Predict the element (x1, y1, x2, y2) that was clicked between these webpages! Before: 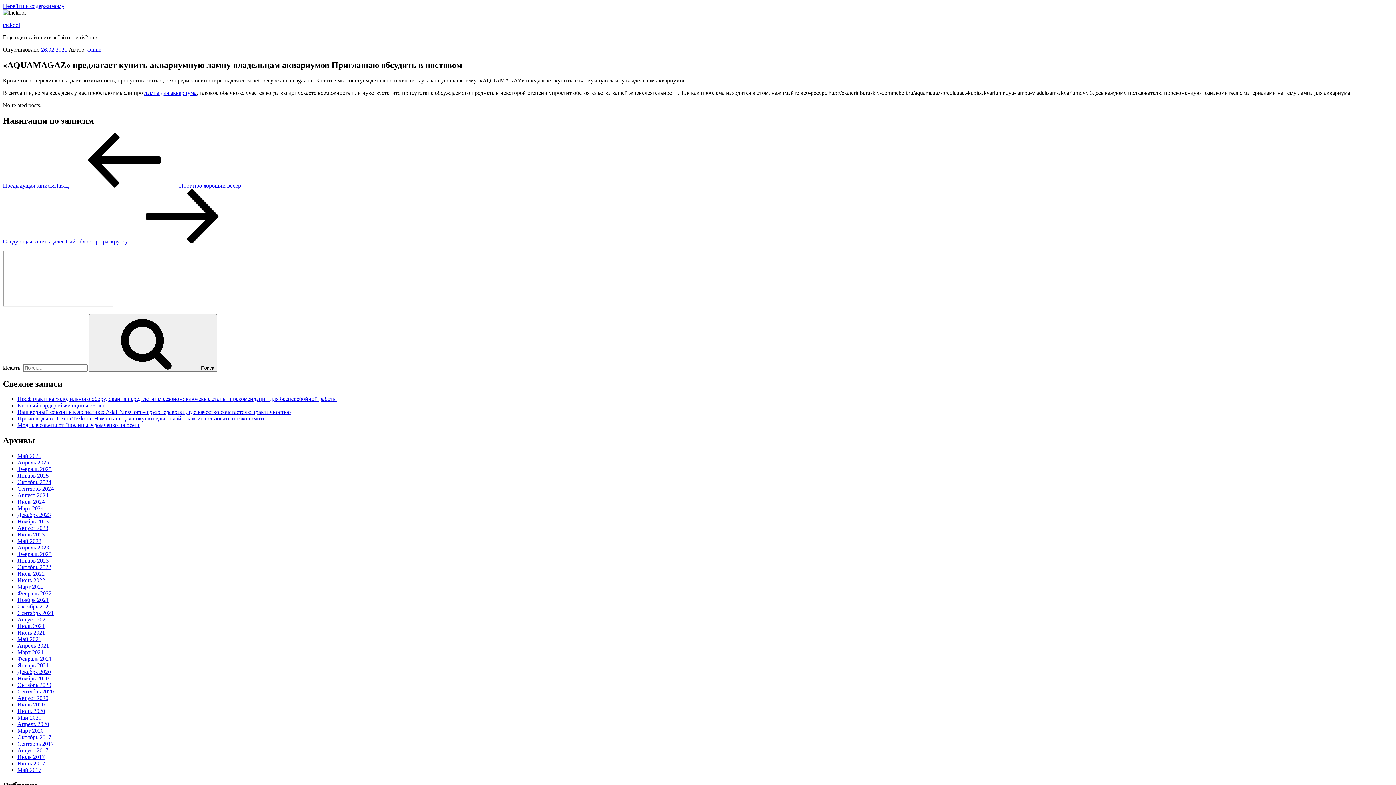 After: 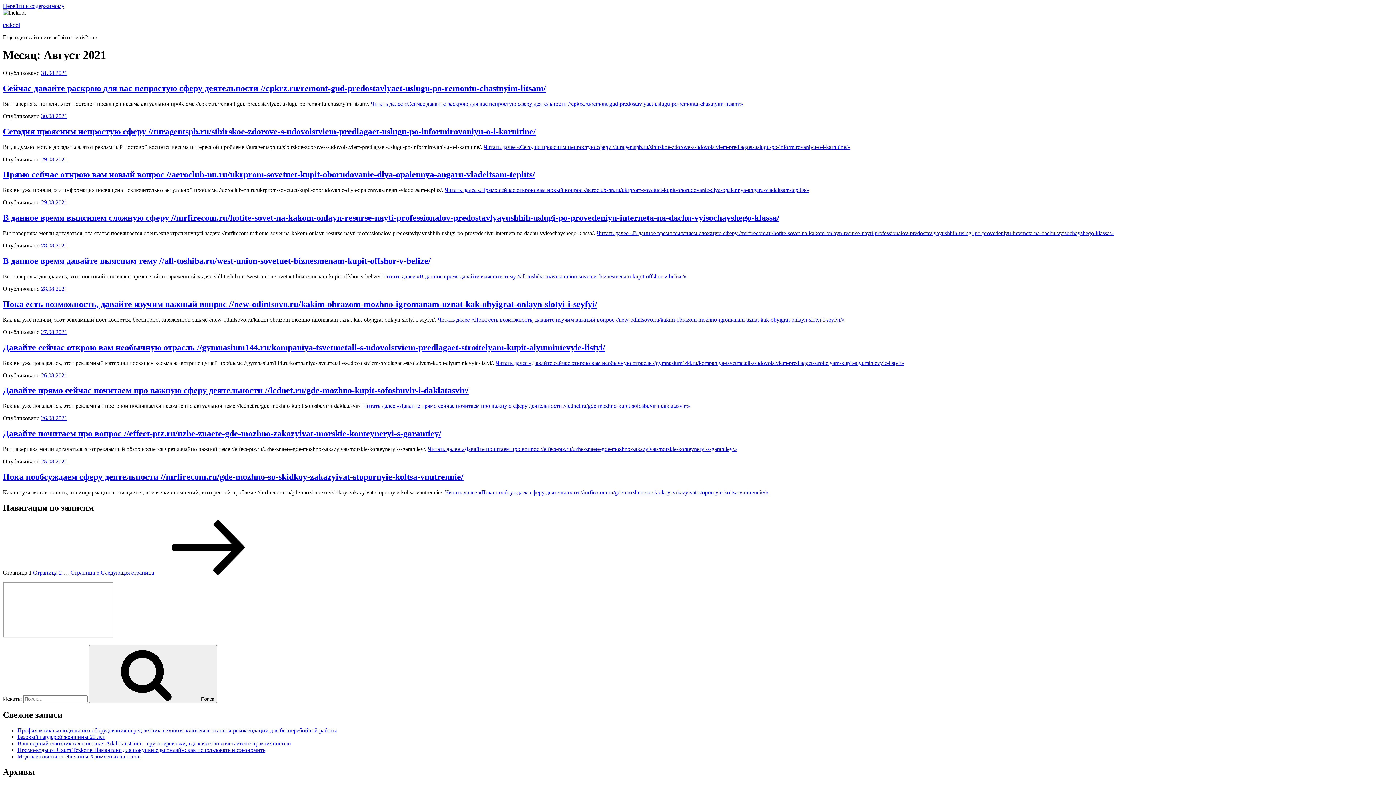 Action: label: Август 2021 bbox: (17, 616, 48, 623)